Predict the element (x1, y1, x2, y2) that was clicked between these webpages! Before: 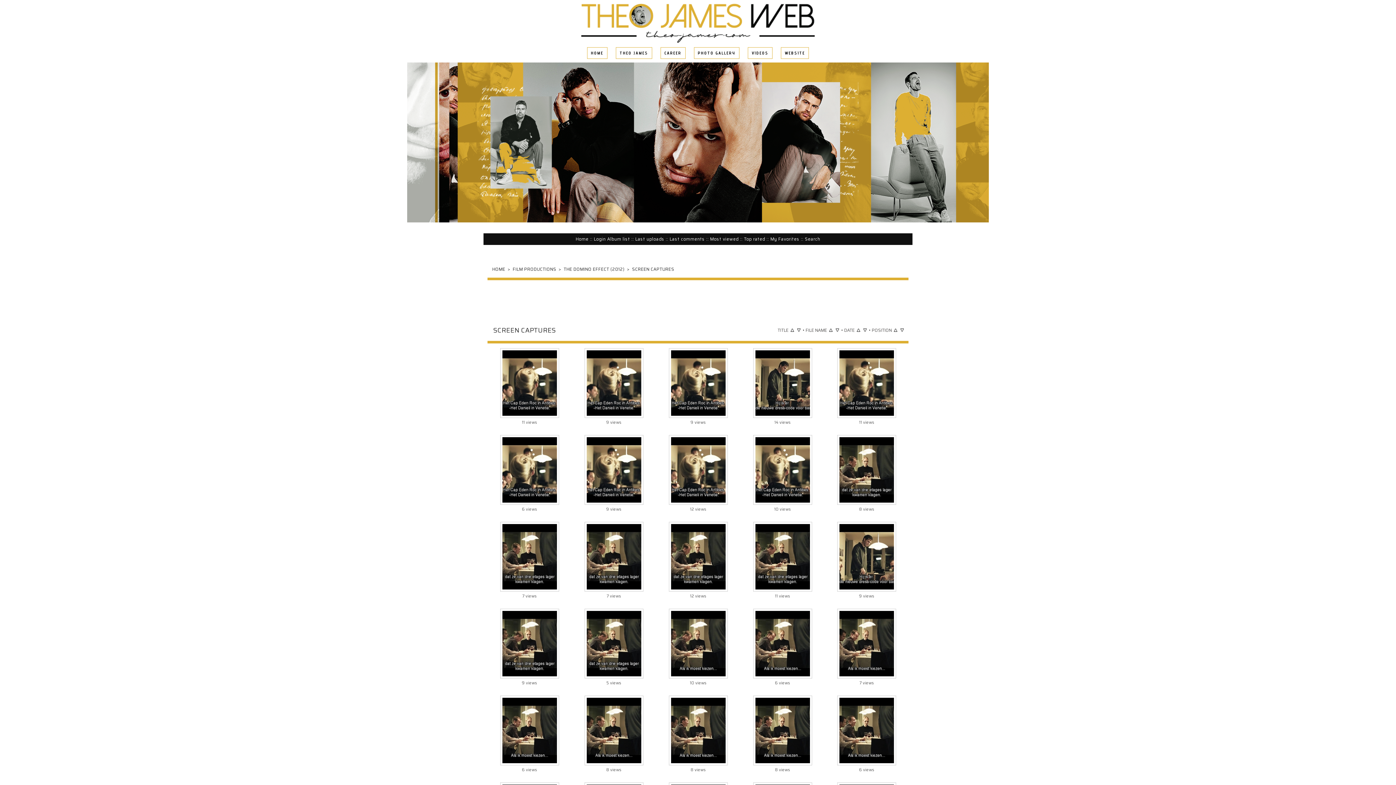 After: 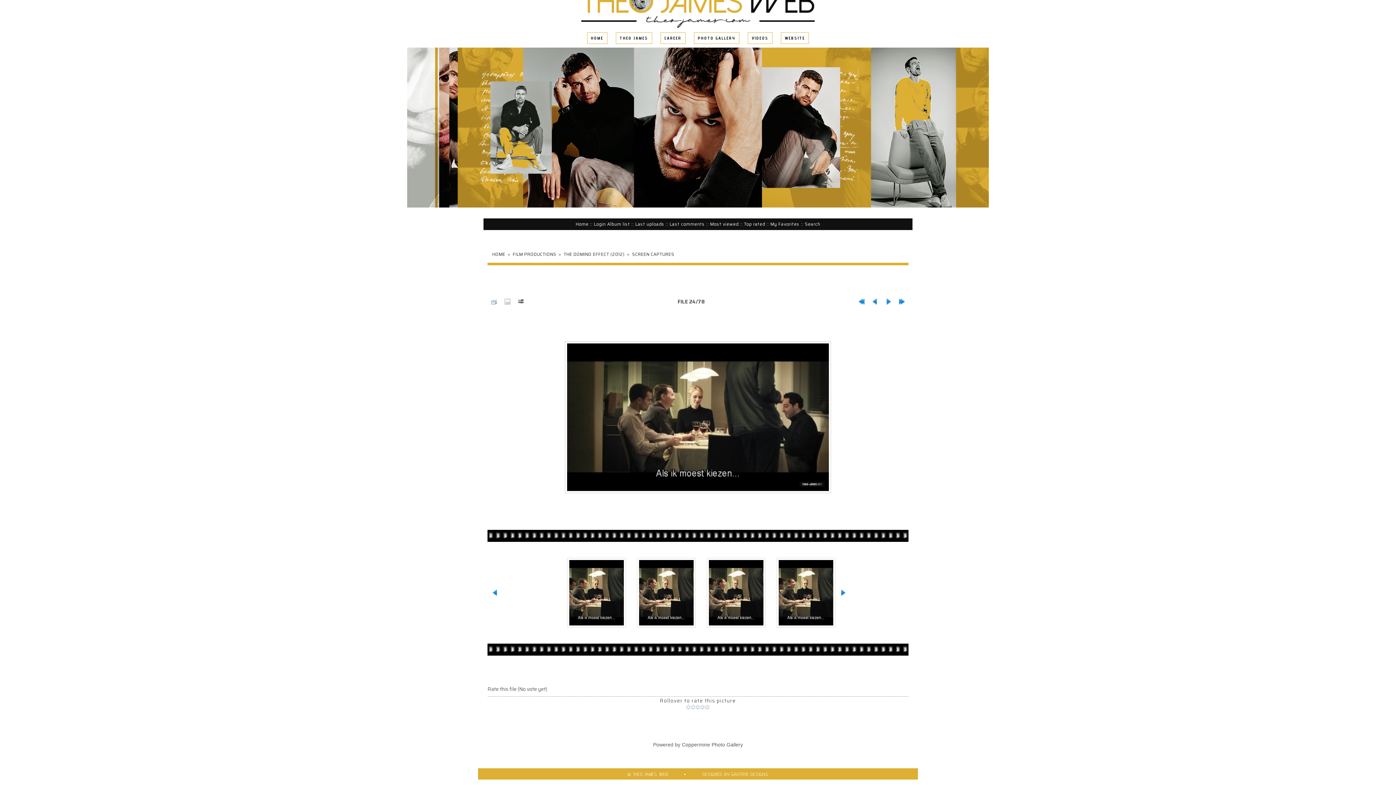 Action: bbox: (744, 696, 821, 765)